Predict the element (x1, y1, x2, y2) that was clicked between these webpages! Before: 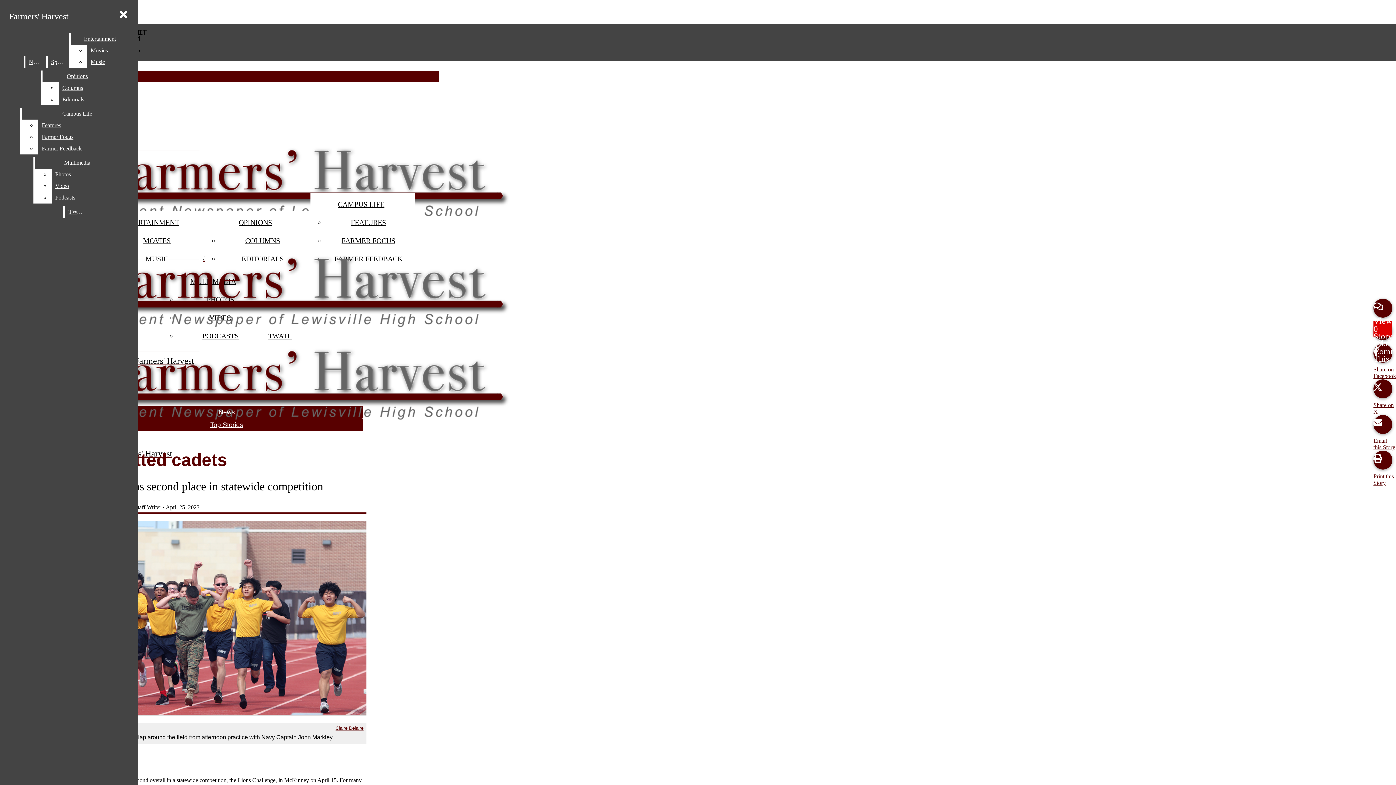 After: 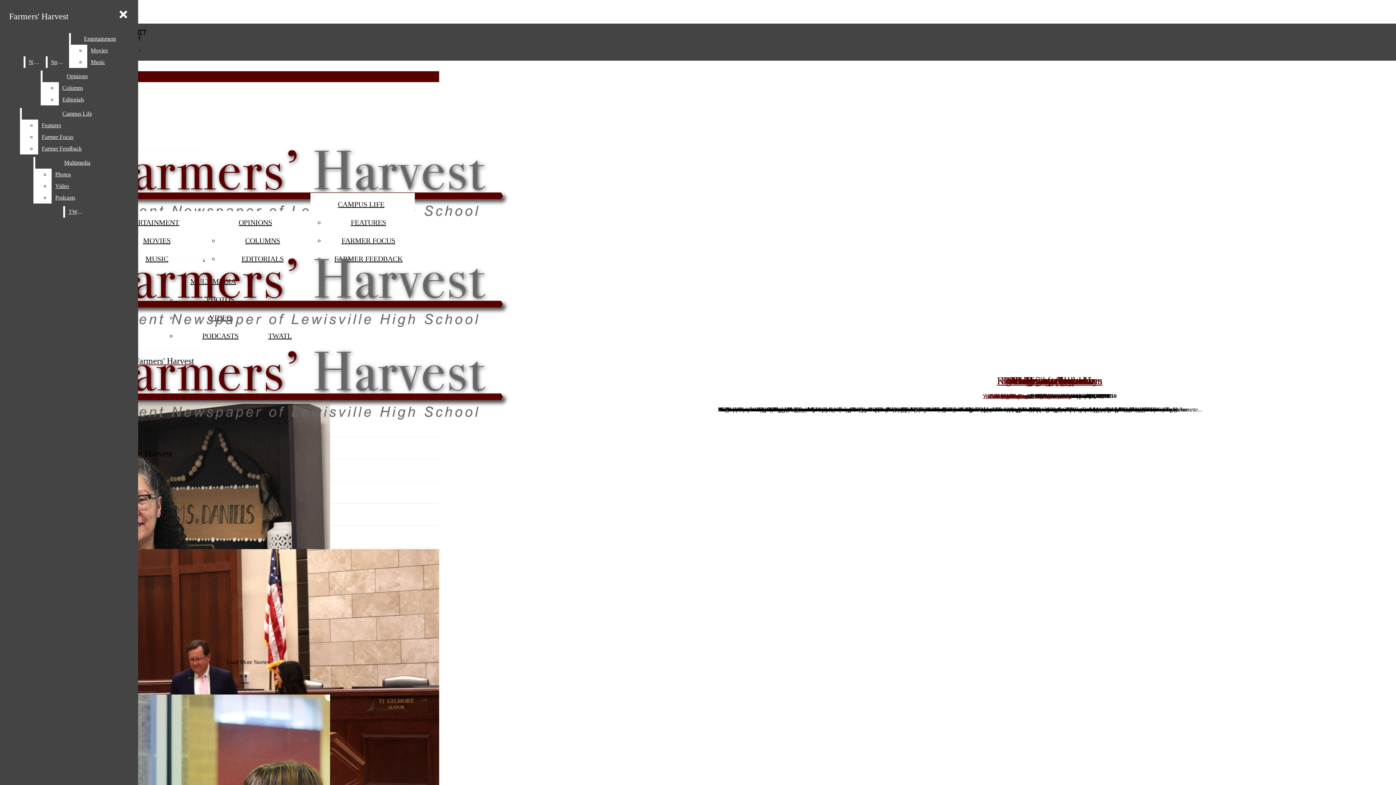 Action: label: FEATURES bbox: (350, 218, 386, 226)